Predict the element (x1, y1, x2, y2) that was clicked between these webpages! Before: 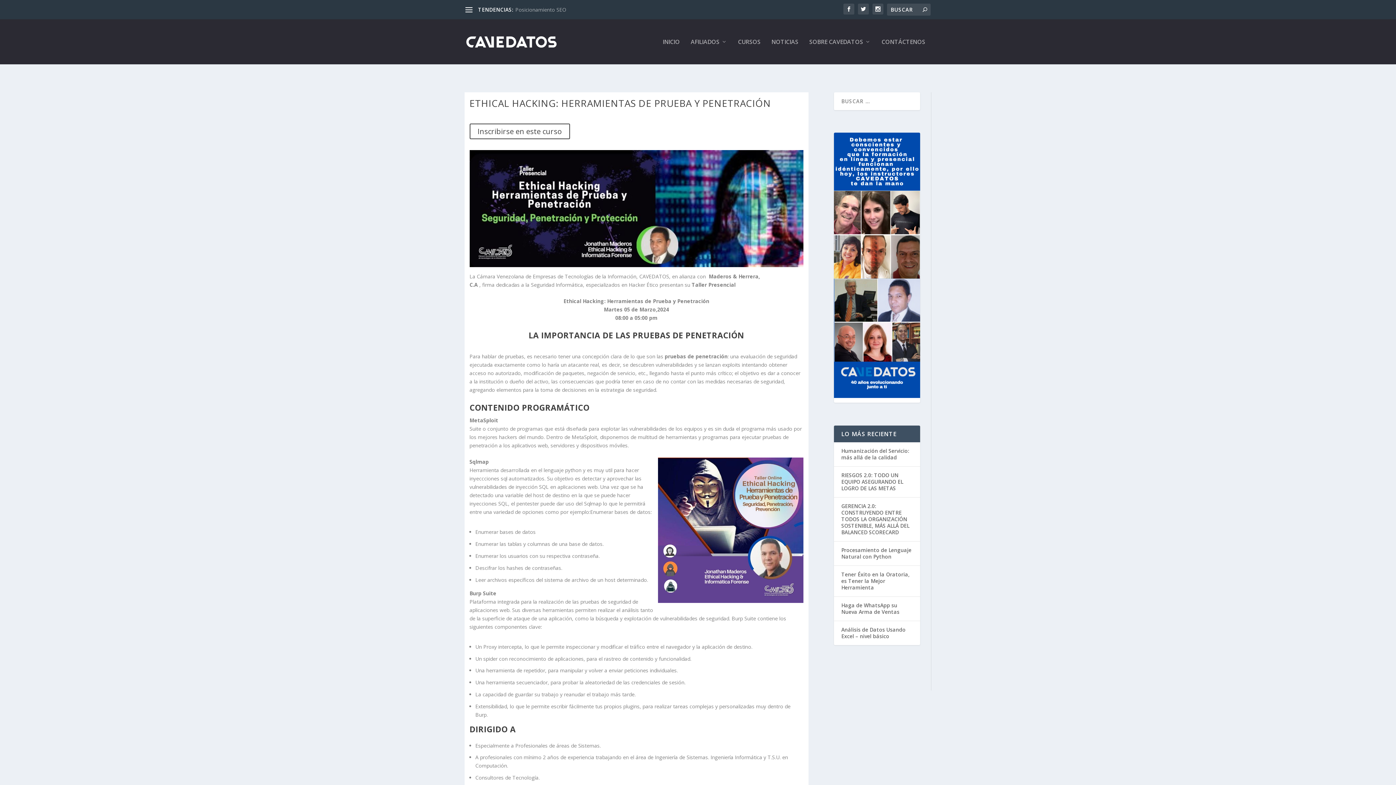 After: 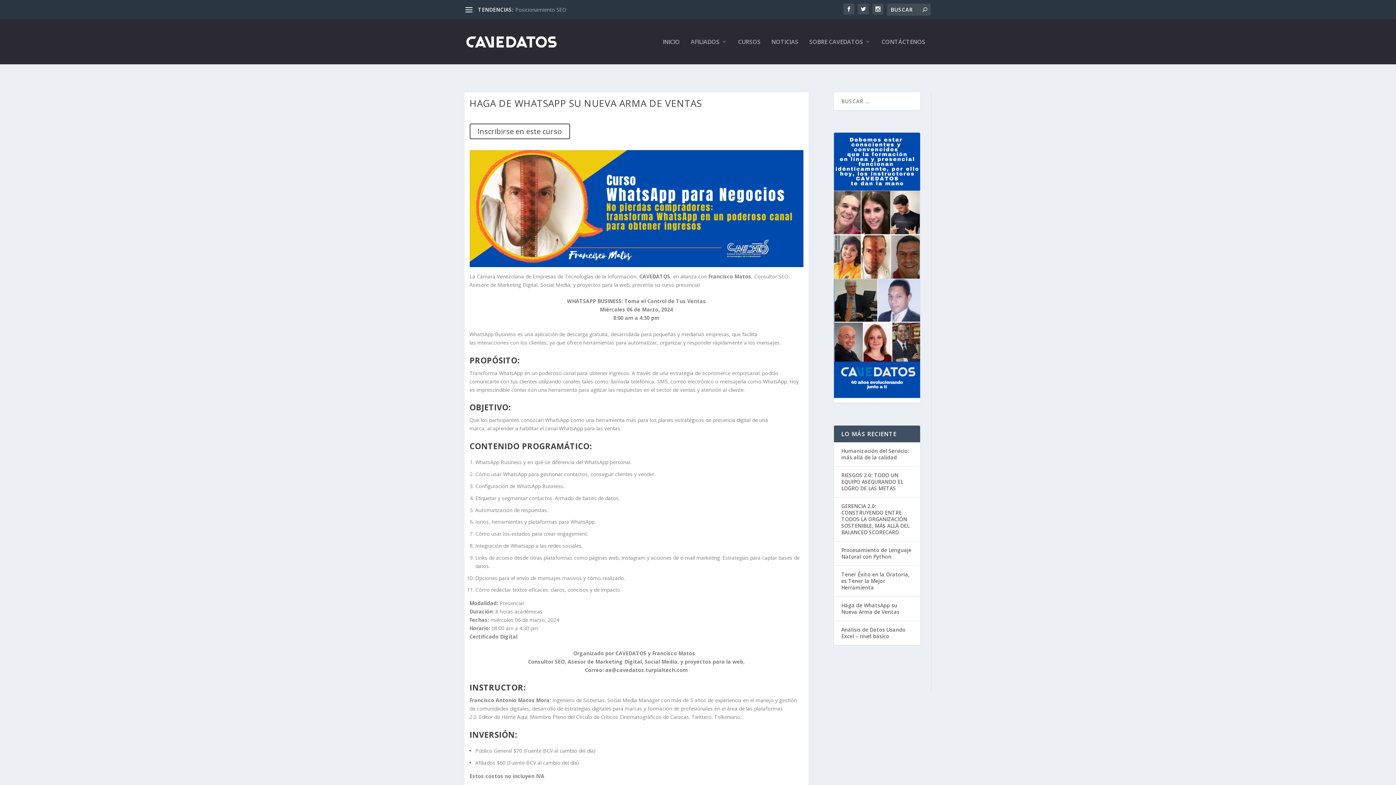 Action: bbox: (841, 602, 899, 615) label: Haga de WhatsApp su Nueva Arma de Ventas